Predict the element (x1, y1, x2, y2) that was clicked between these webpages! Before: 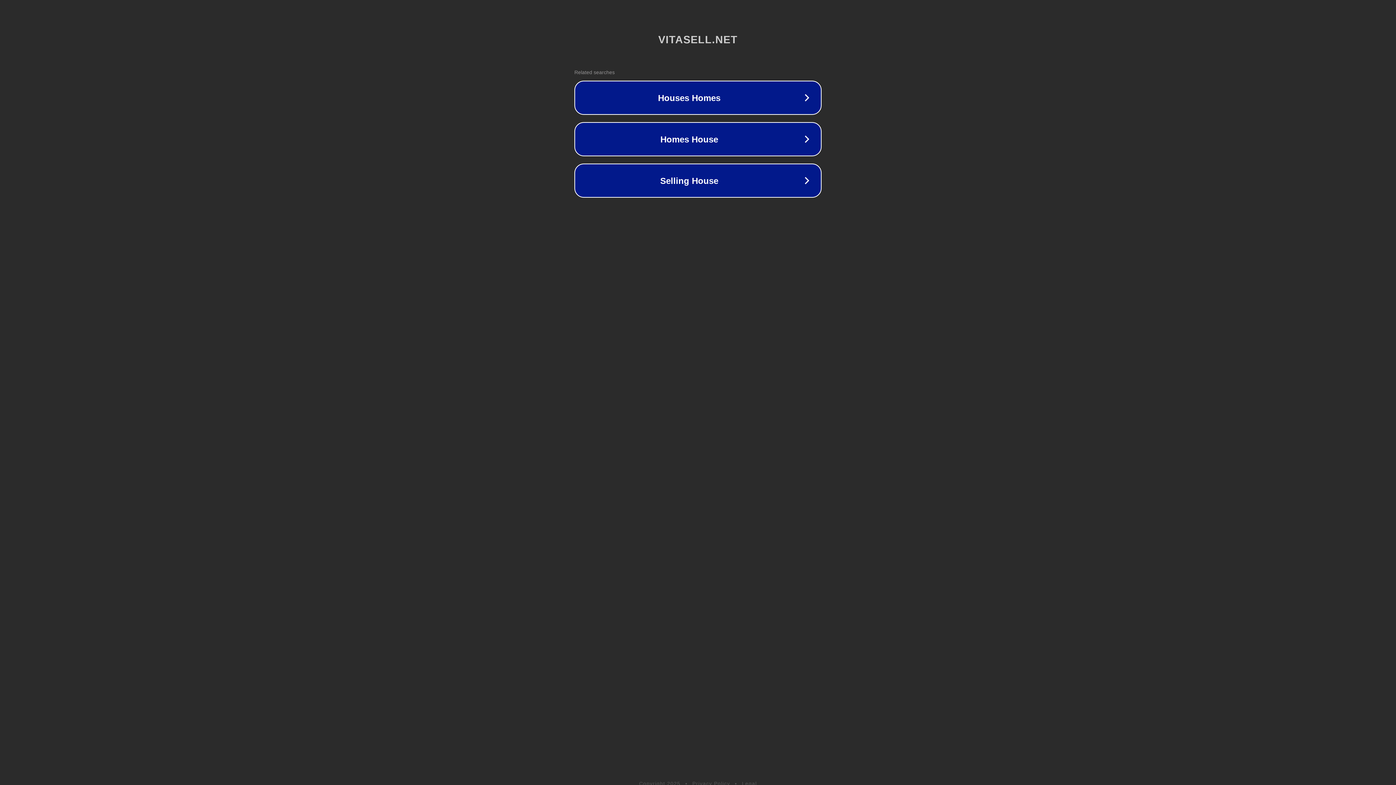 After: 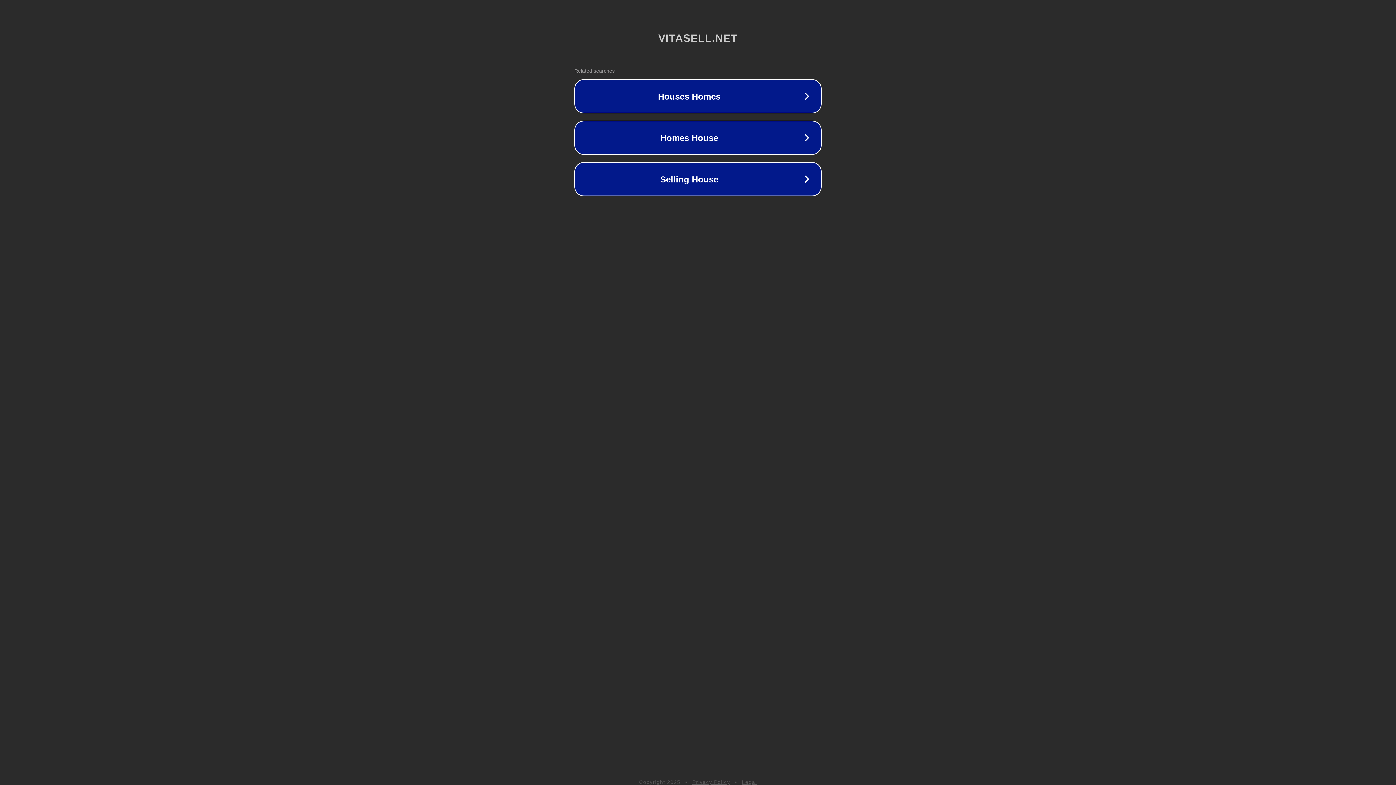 Action: bbox: (692, 781, 730, 786) label: Privacy Policy